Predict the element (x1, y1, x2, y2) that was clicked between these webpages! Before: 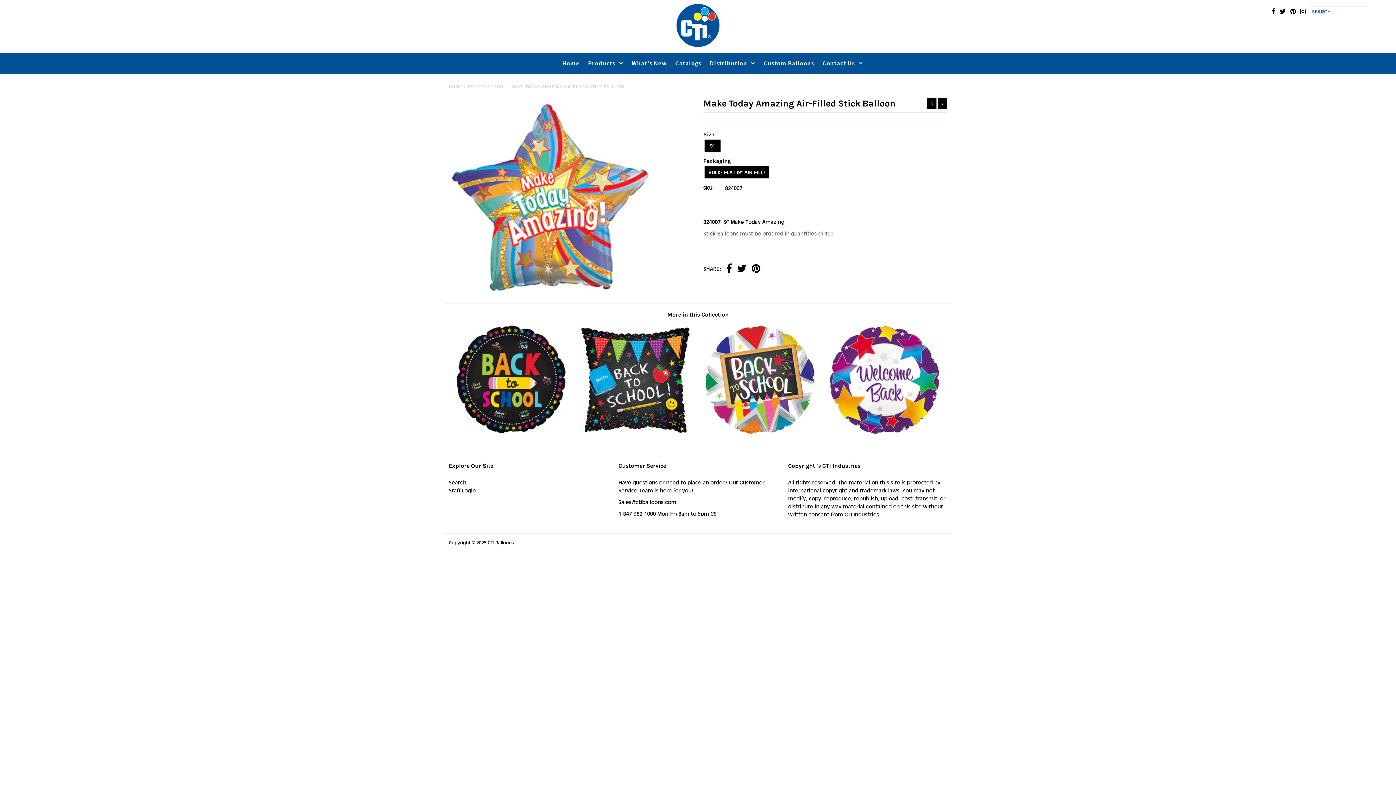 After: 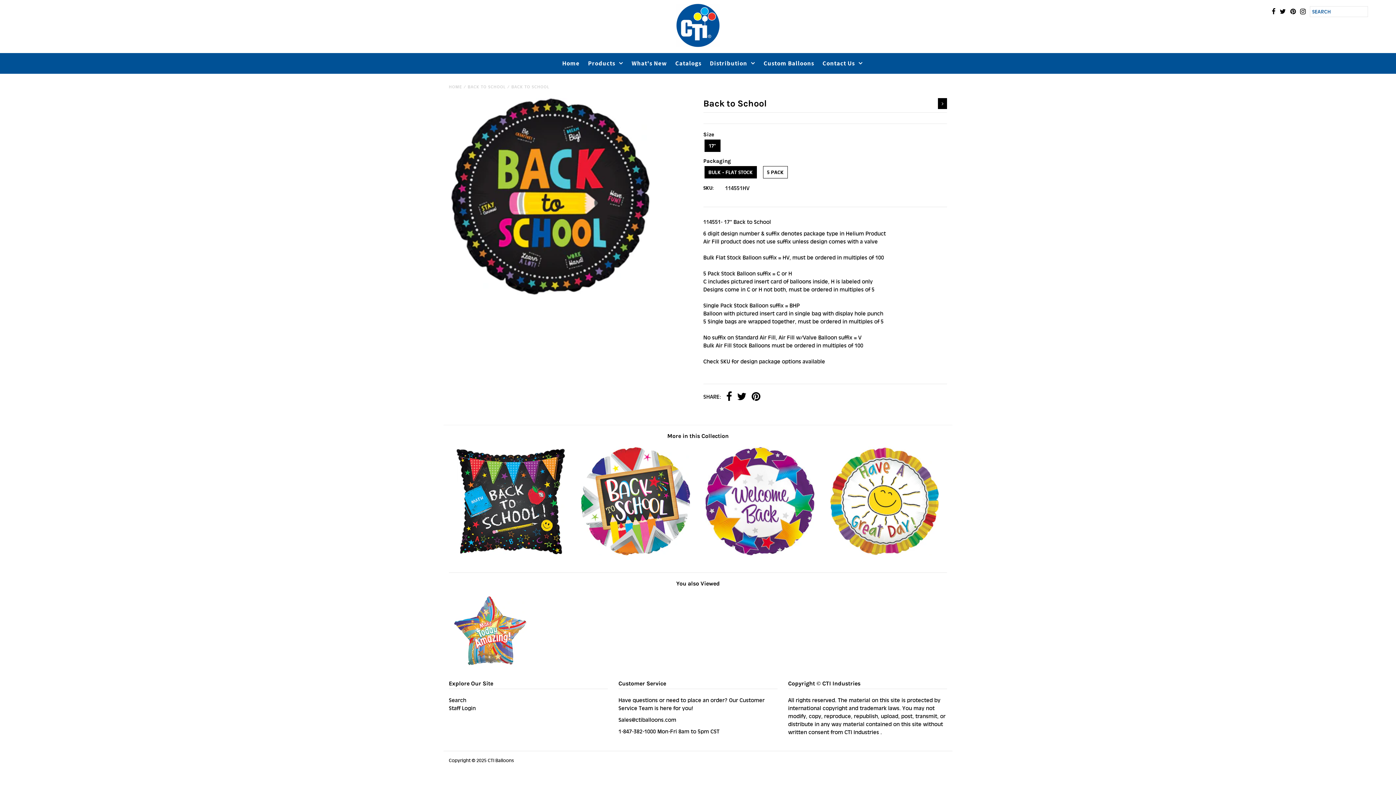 Action: bbox: (456, 429, 565, 436)